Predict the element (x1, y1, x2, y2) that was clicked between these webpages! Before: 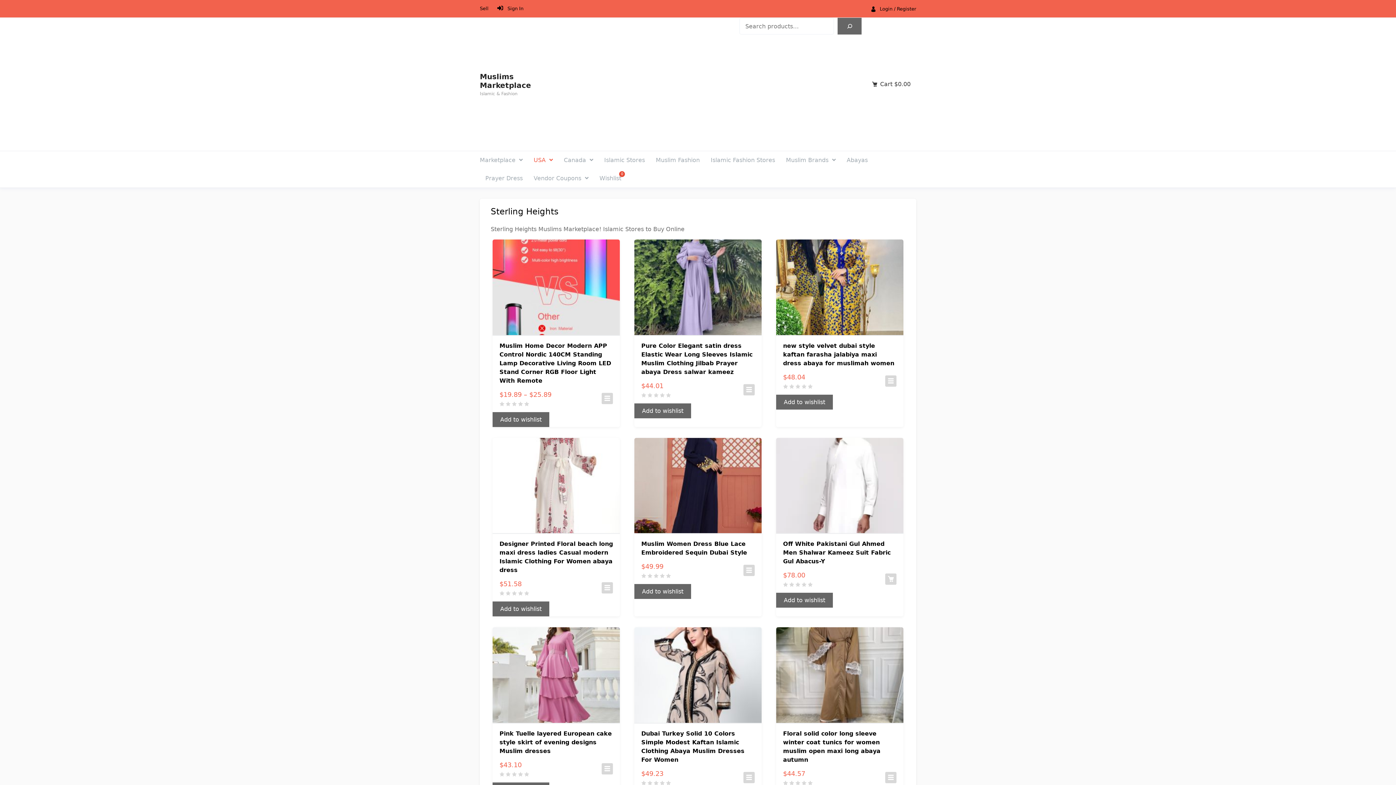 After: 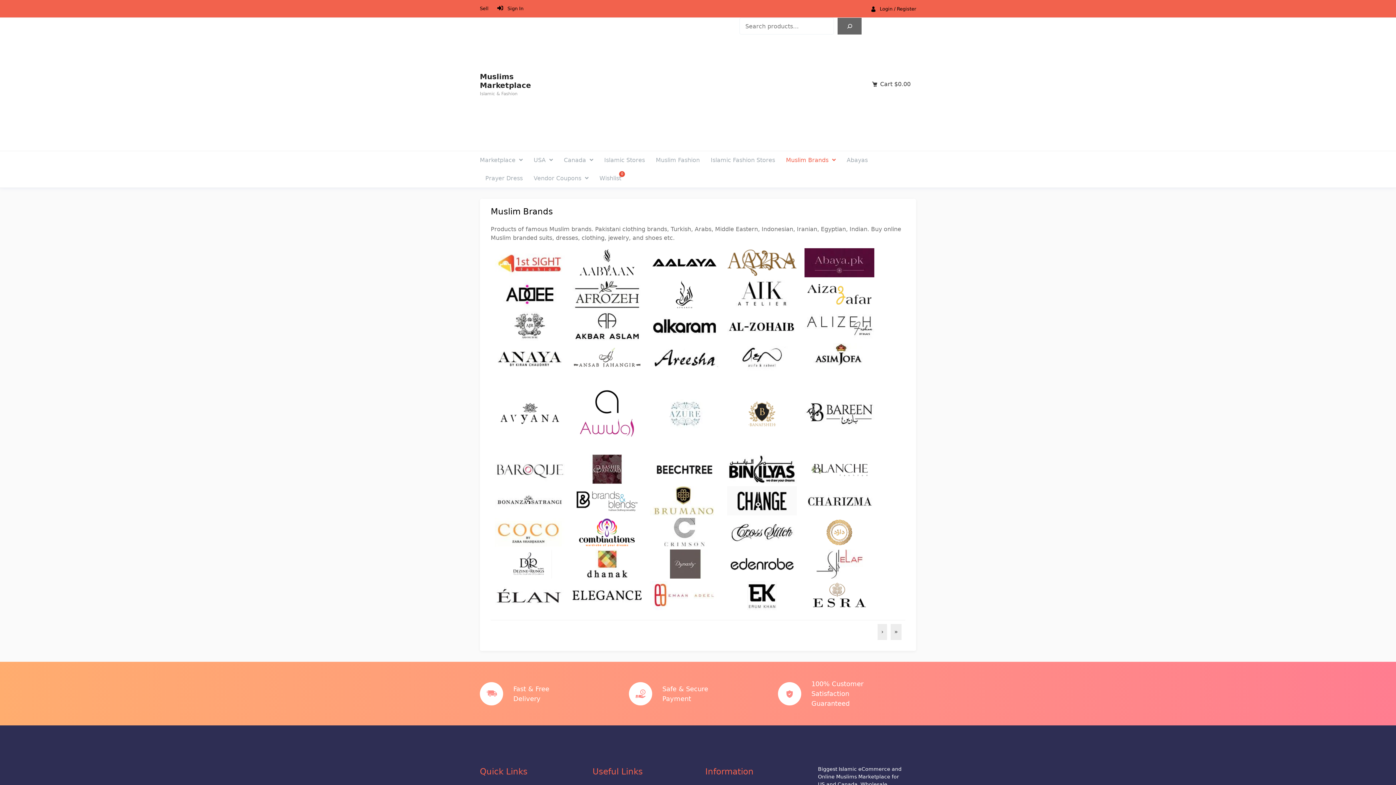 Action: label: Muslim Brands bbox: (780, 151, 841, 169)